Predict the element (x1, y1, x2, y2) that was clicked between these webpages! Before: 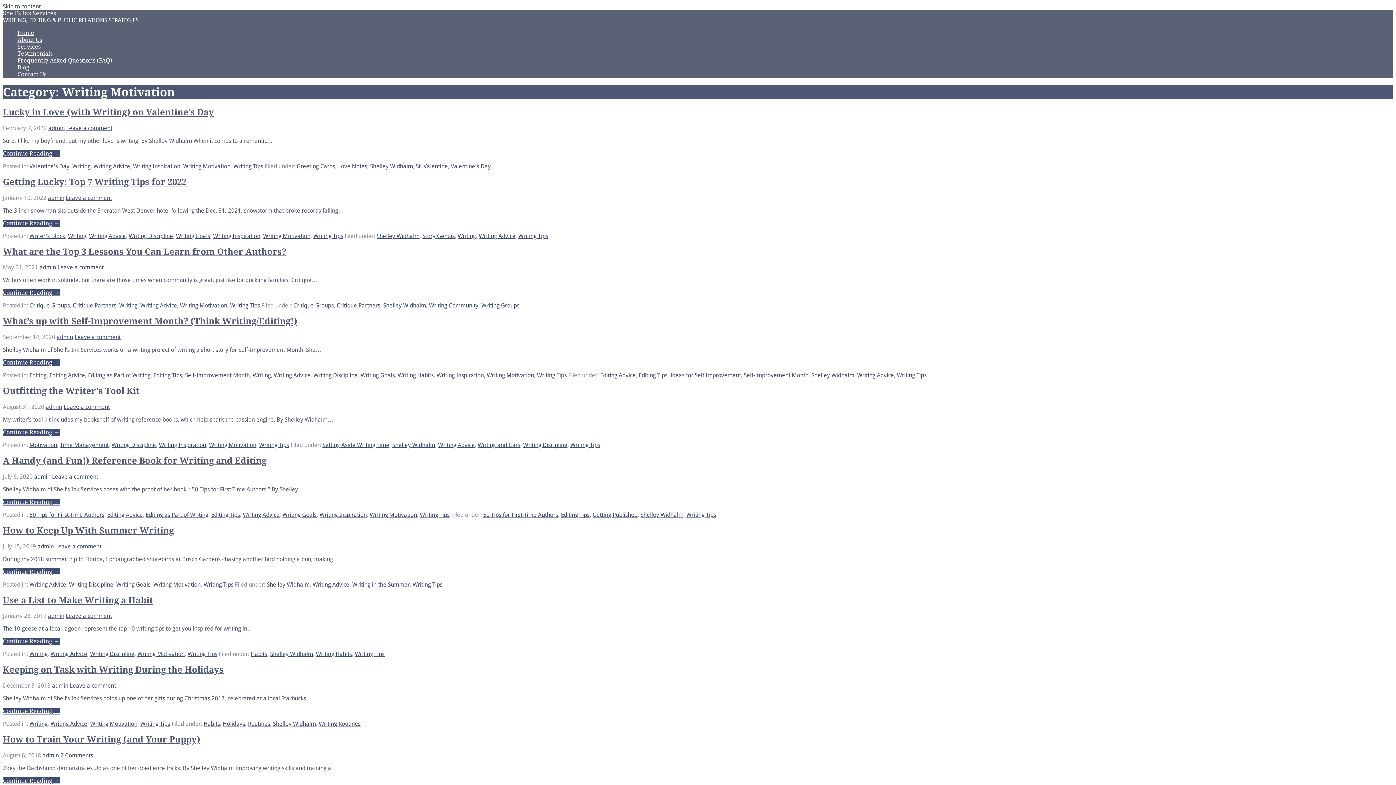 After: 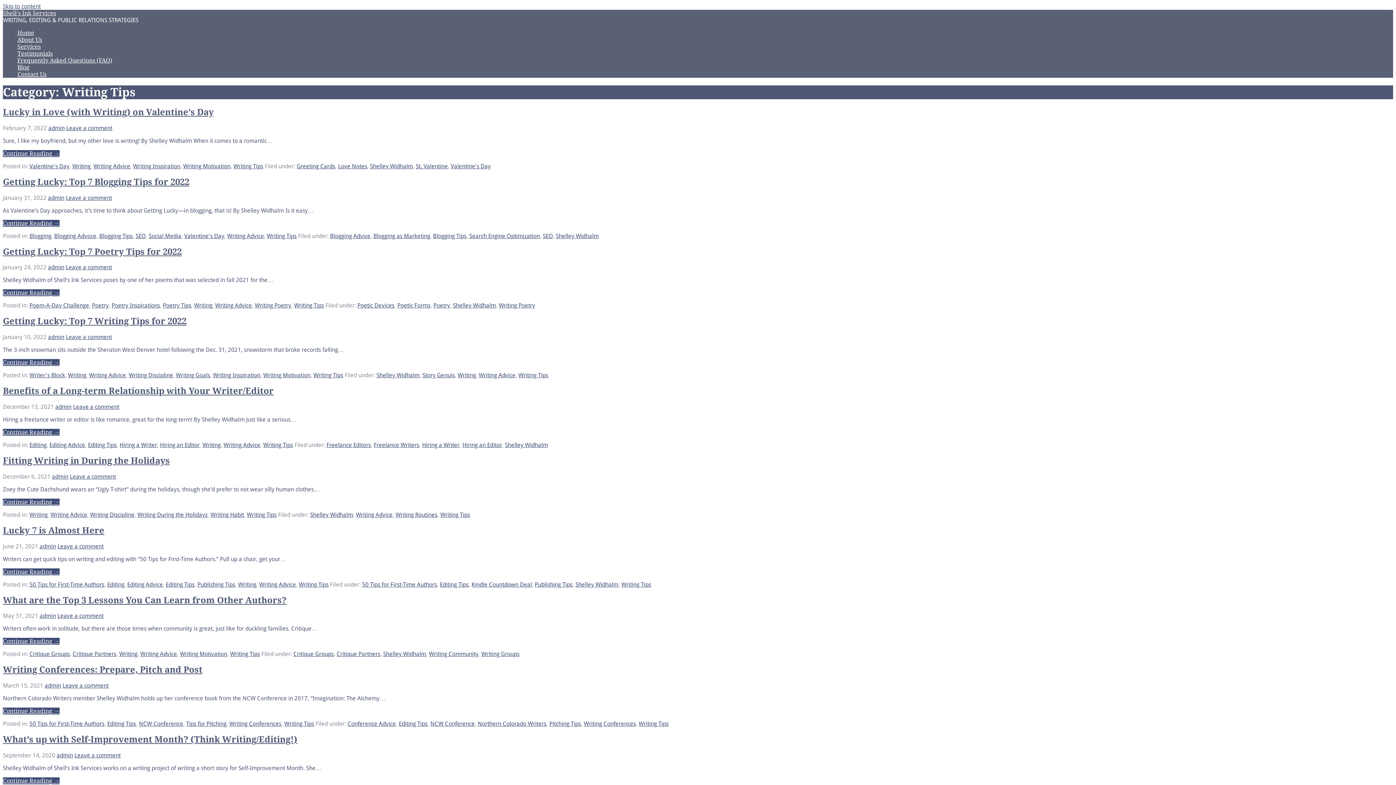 Action: bbox: (259, 441, 289, 448) label: Writing Tips